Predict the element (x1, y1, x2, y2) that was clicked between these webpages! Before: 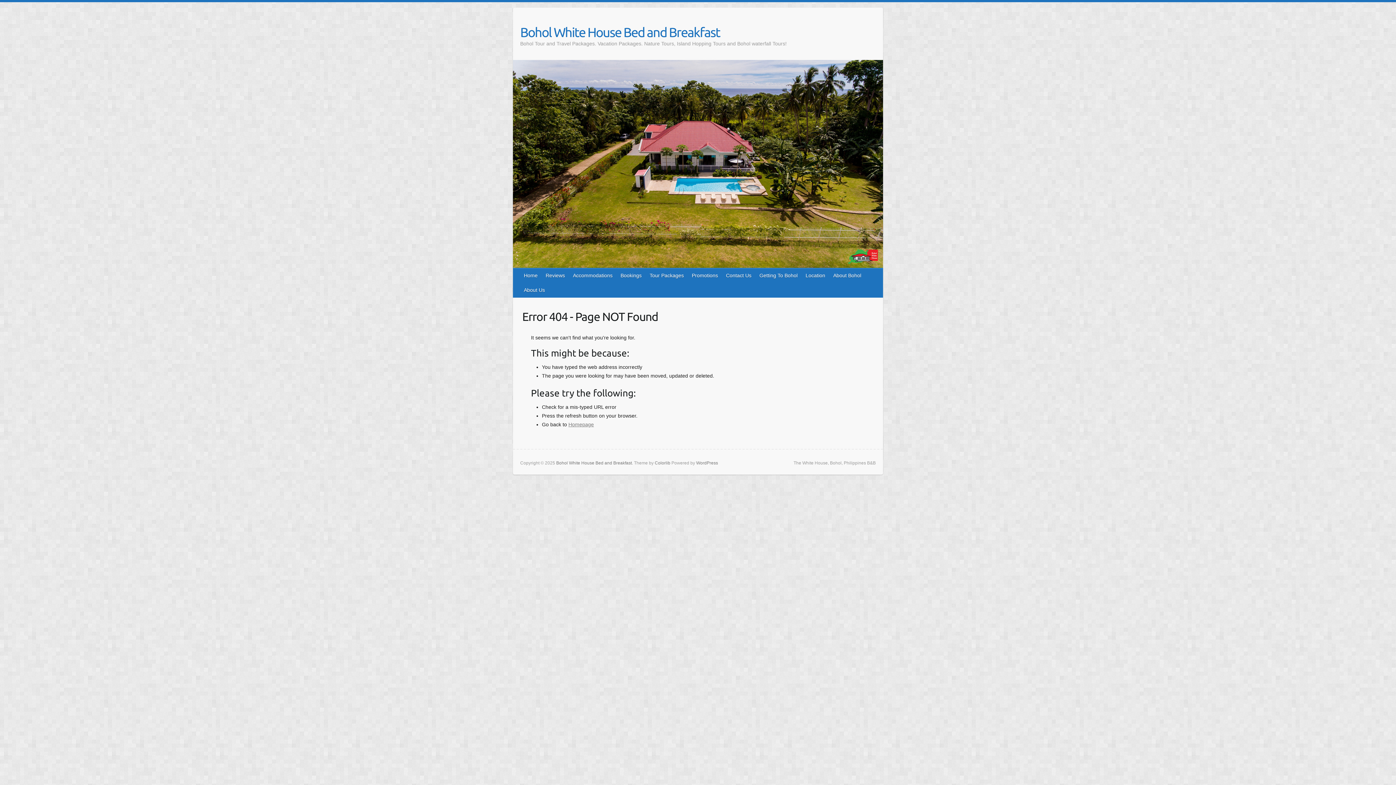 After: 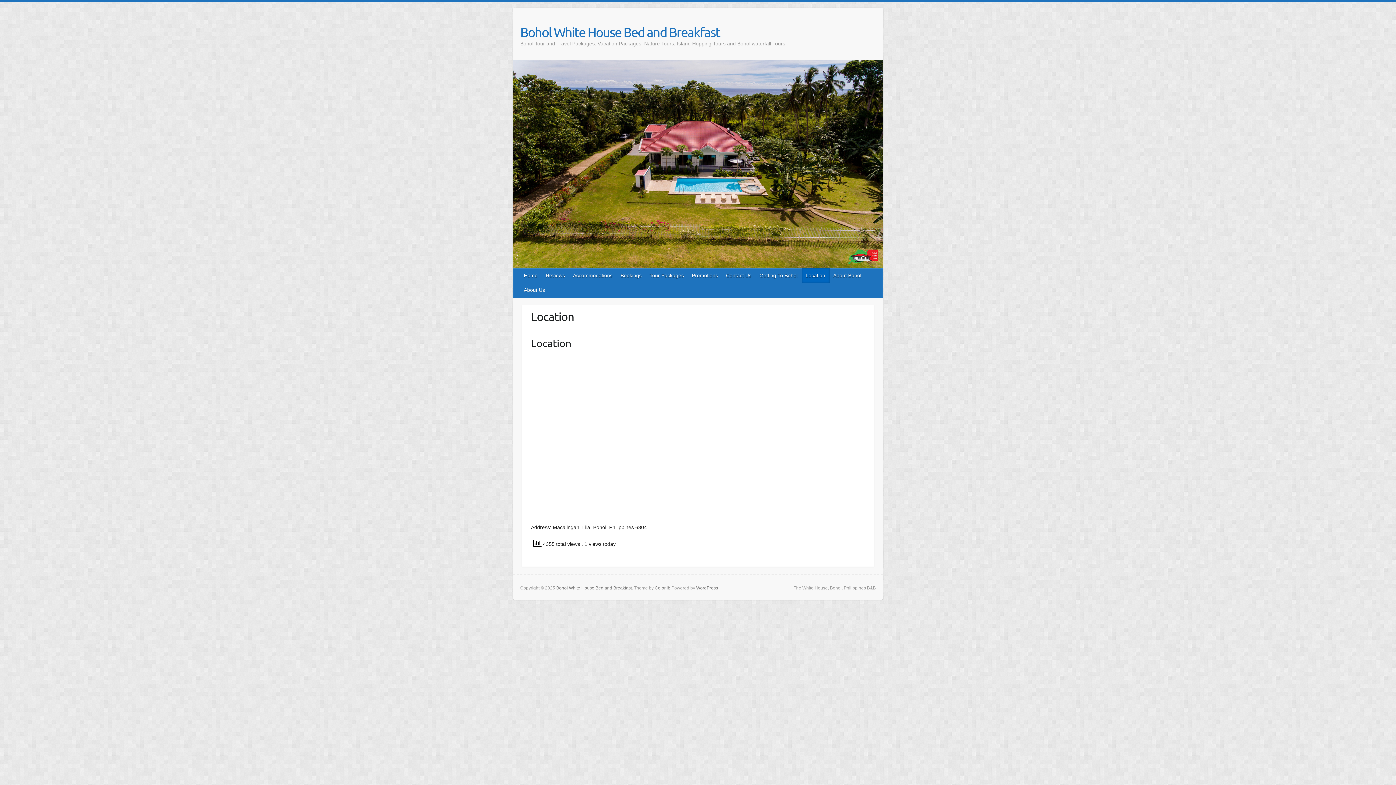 Action: bbox: (802, 268, 829, 282) label: Location